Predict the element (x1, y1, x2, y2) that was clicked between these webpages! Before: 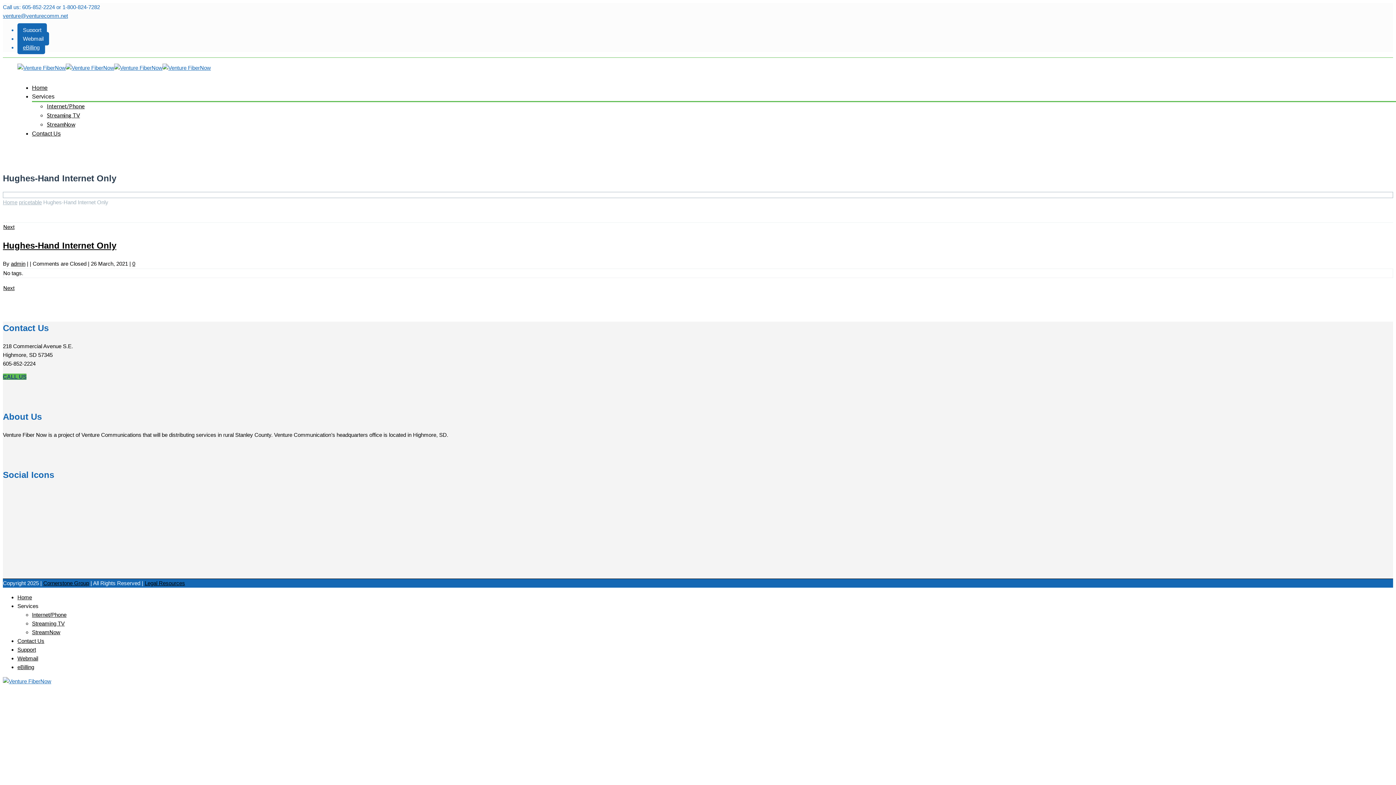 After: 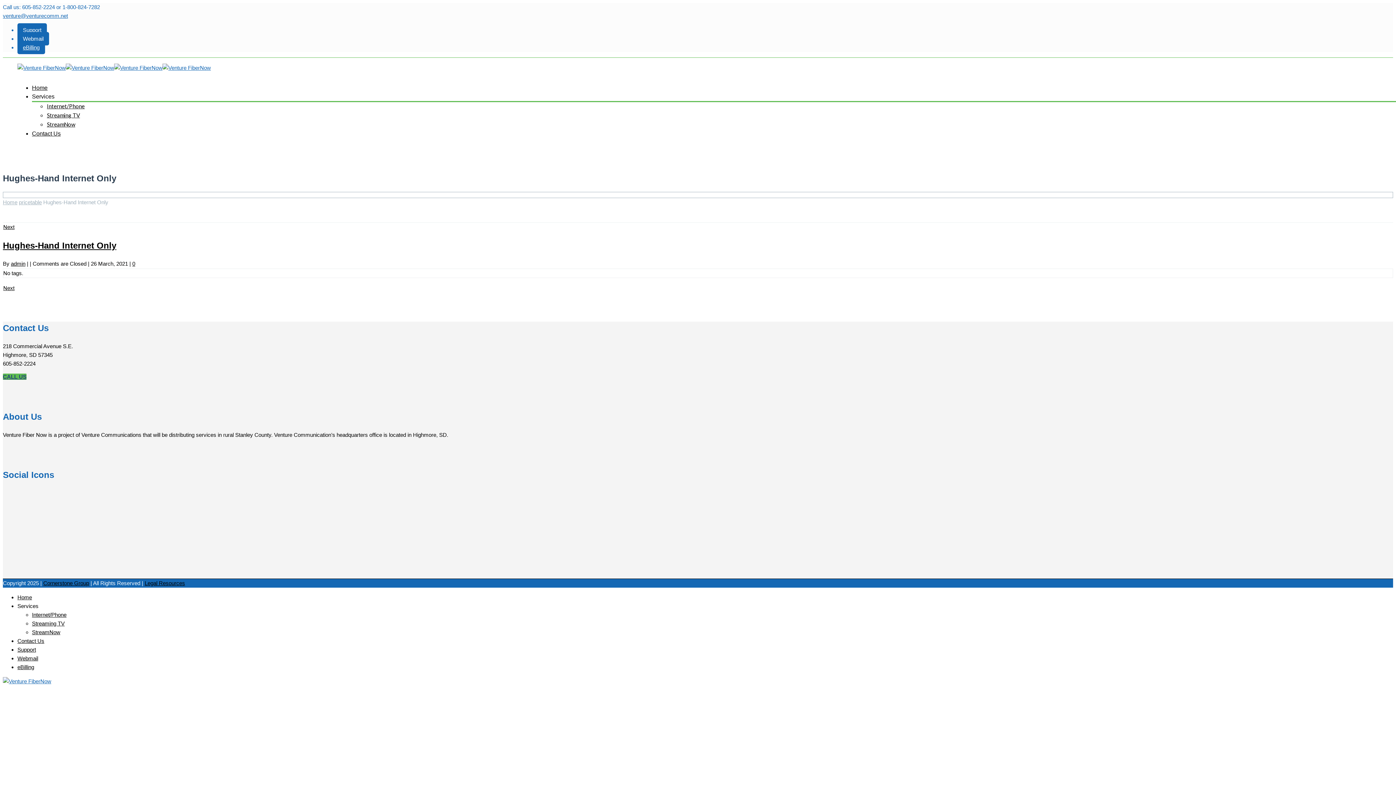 Action: bbox: (2, 240, 116, 250) label: Hughes-Hand Internet Only